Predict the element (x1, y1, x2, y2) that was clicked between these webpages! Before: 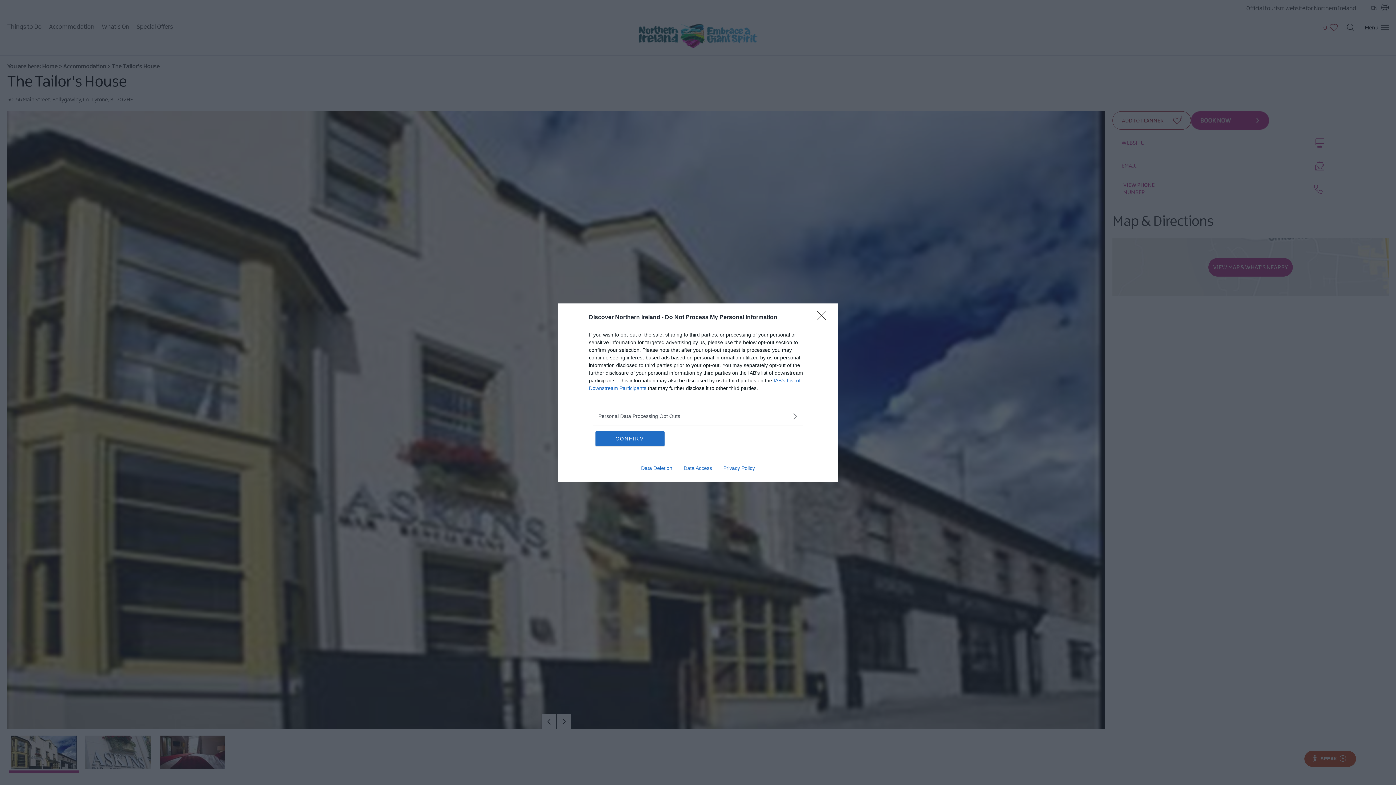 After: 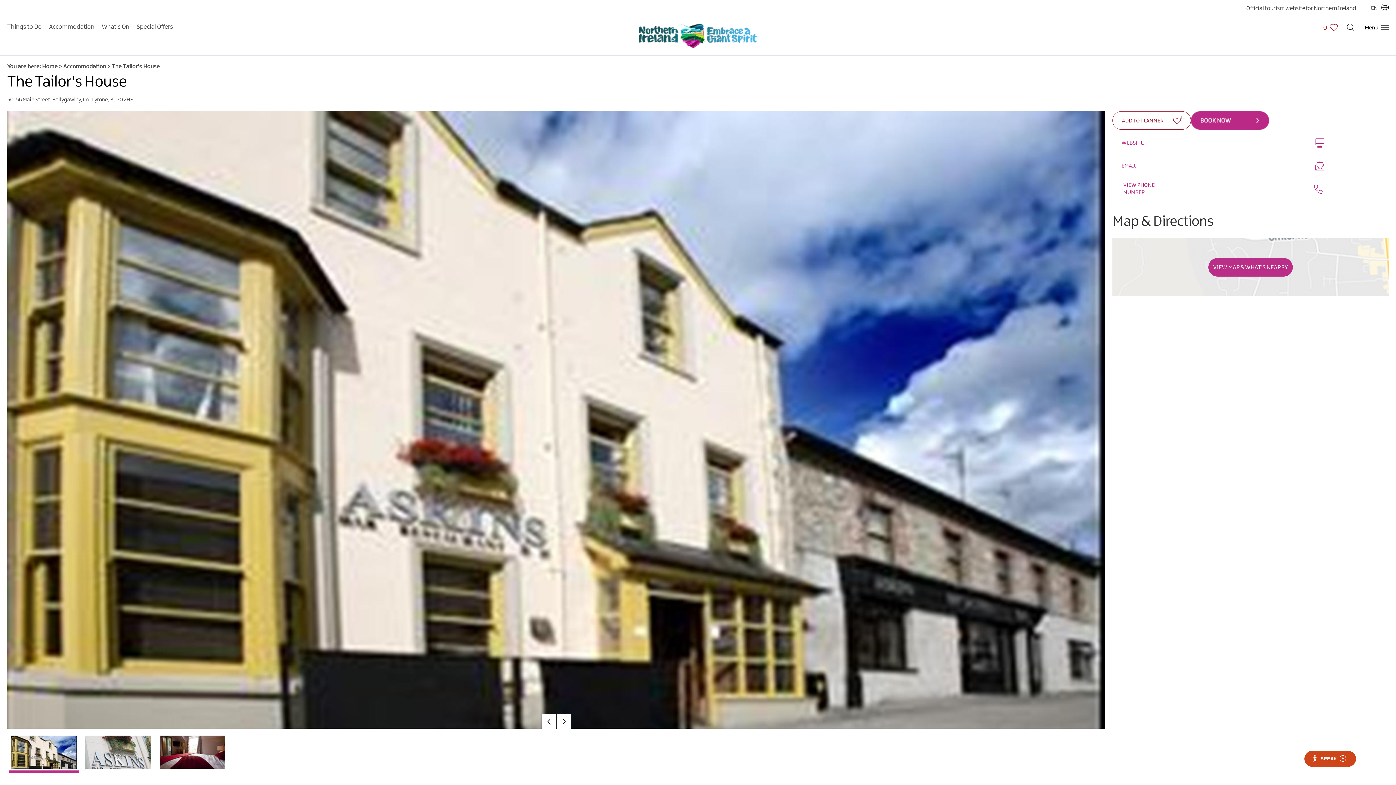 Action: label: CONFIRM bbox: (595, 431, 664, 446)